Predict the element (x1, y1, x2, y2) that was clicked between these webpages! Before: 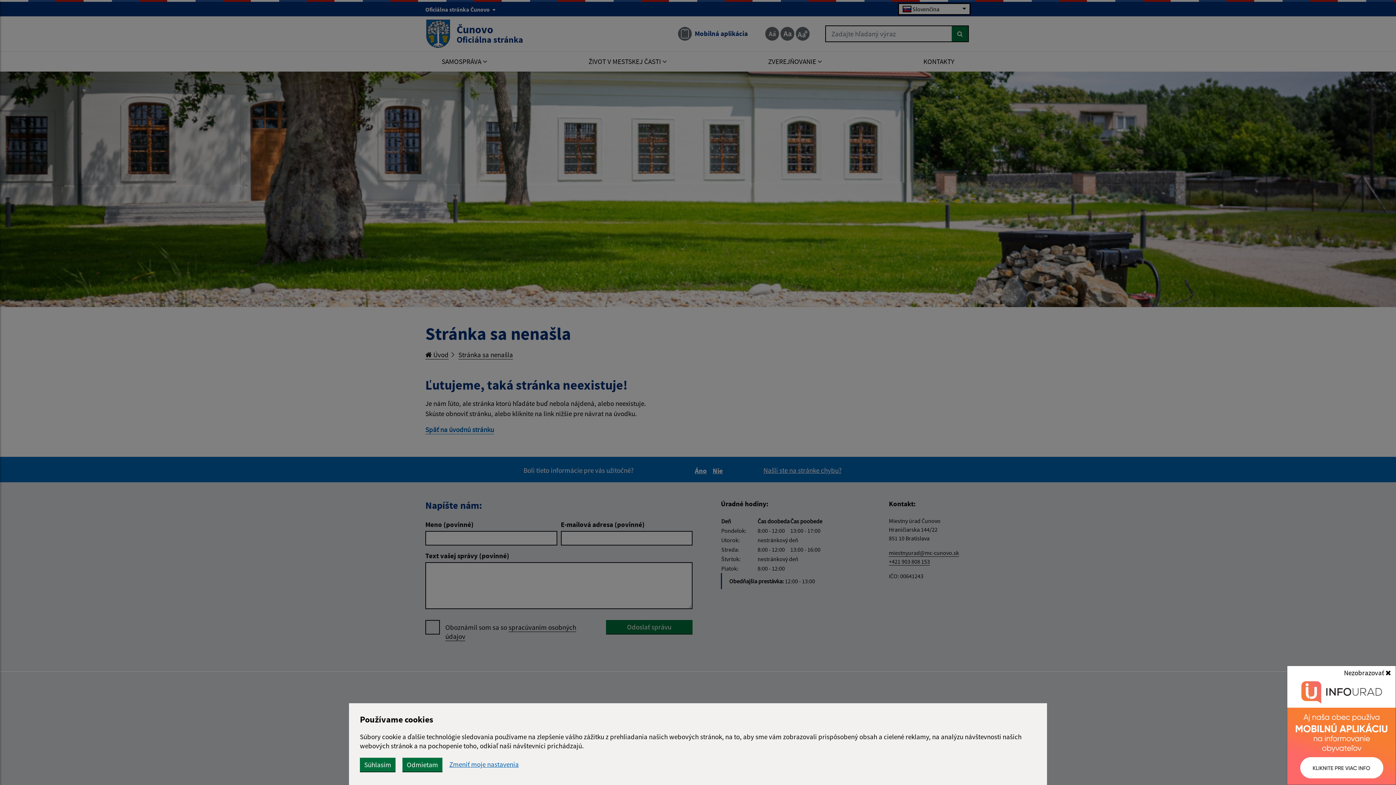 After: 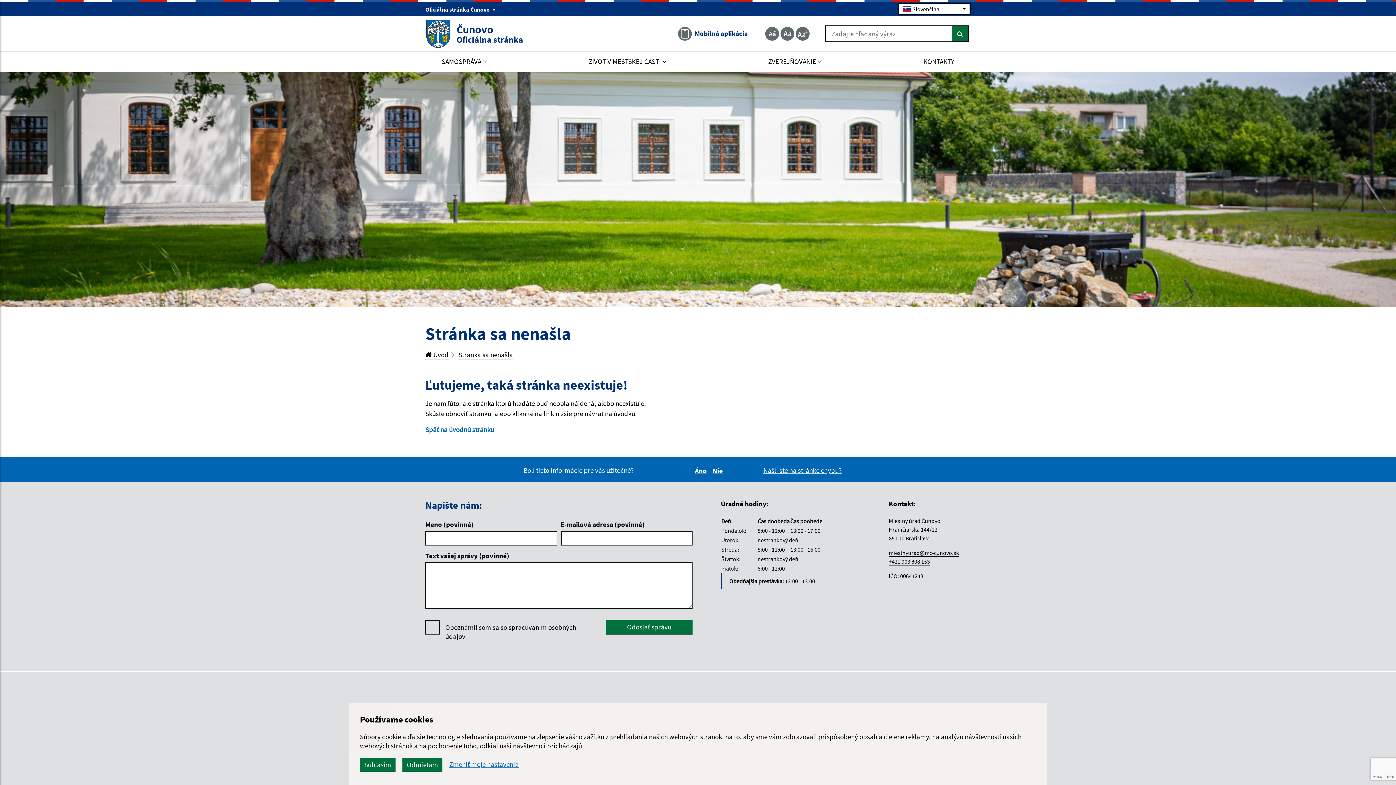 Action: bbox: (1339, 666, 1396, 680) label: Nezobrazovať 